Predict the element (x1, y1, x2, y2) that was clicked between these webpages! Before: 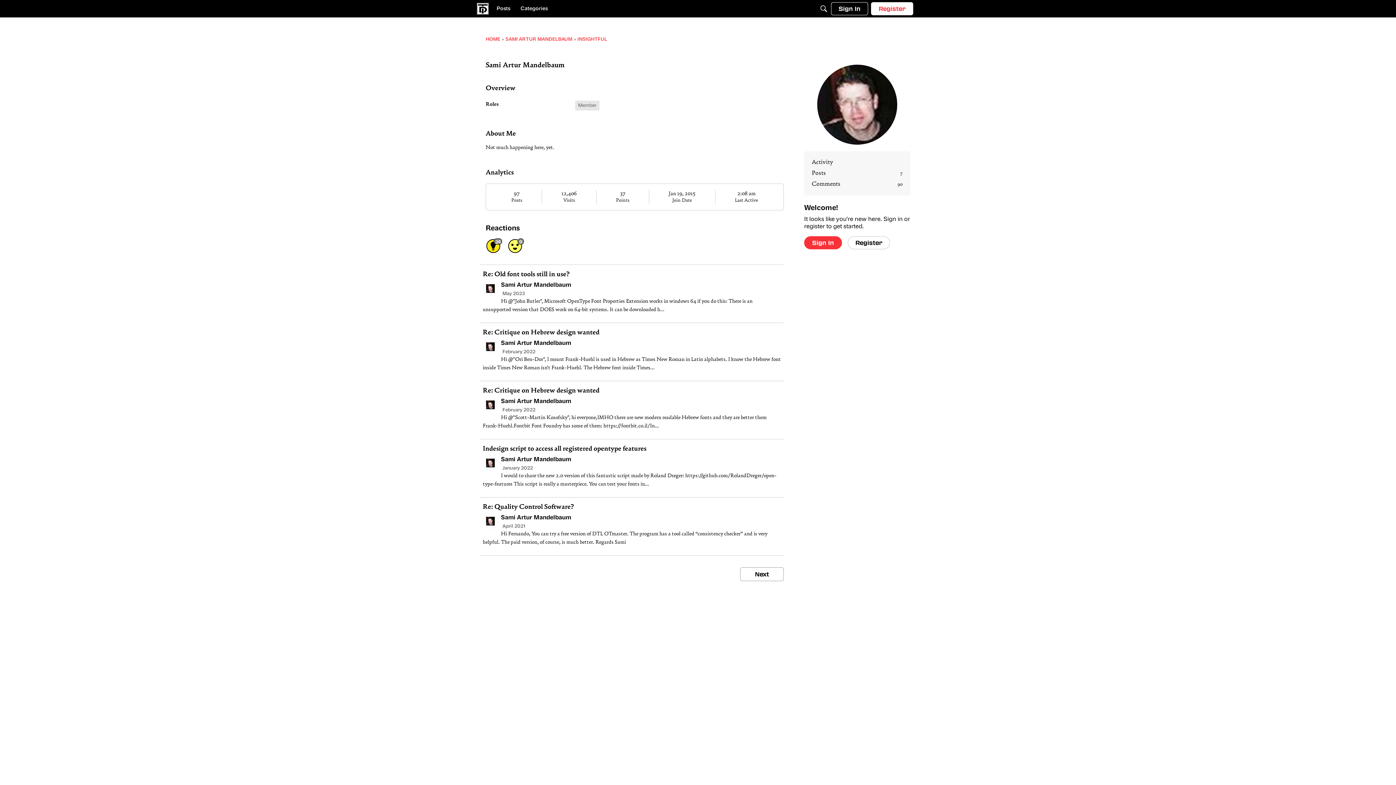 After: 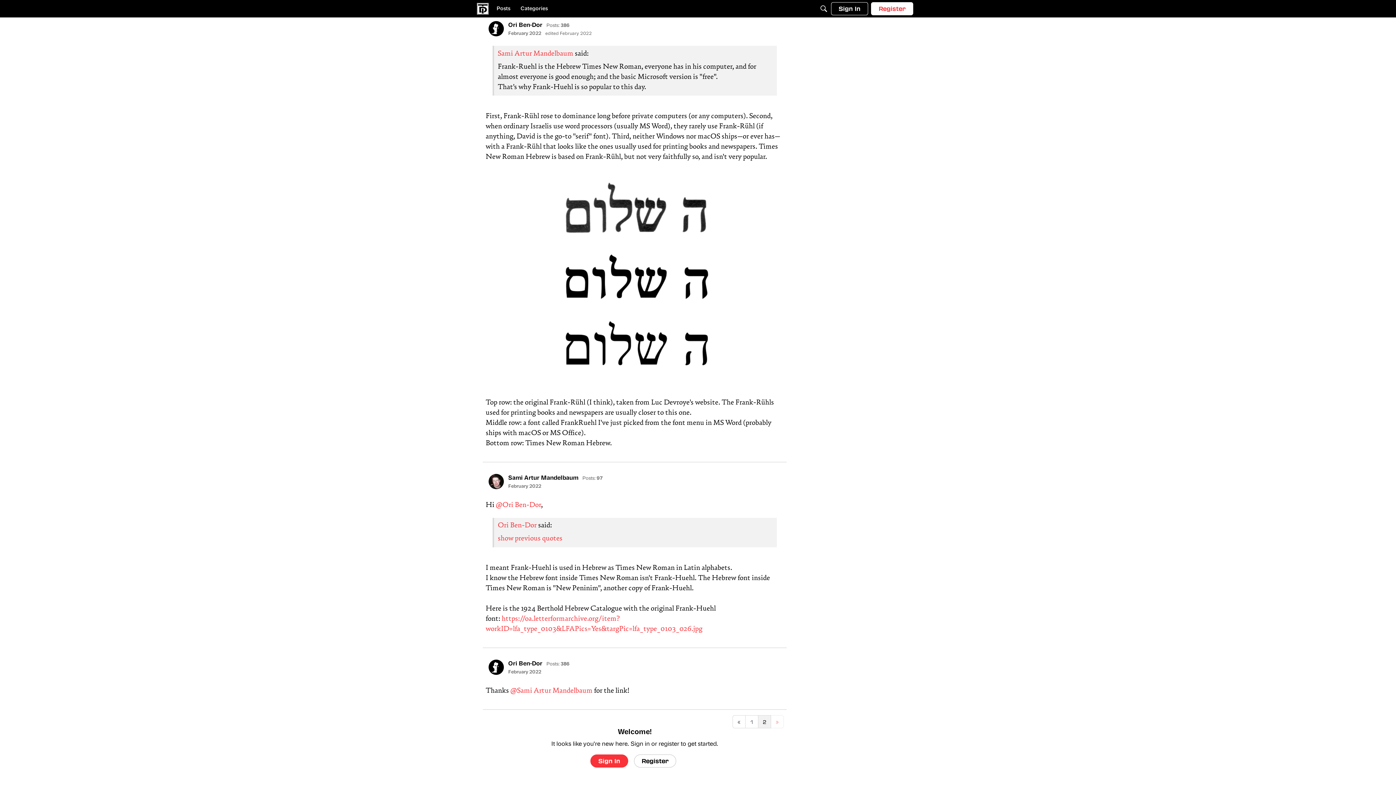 Action: bbox: (502, 349, 535, 354) label: February 2022